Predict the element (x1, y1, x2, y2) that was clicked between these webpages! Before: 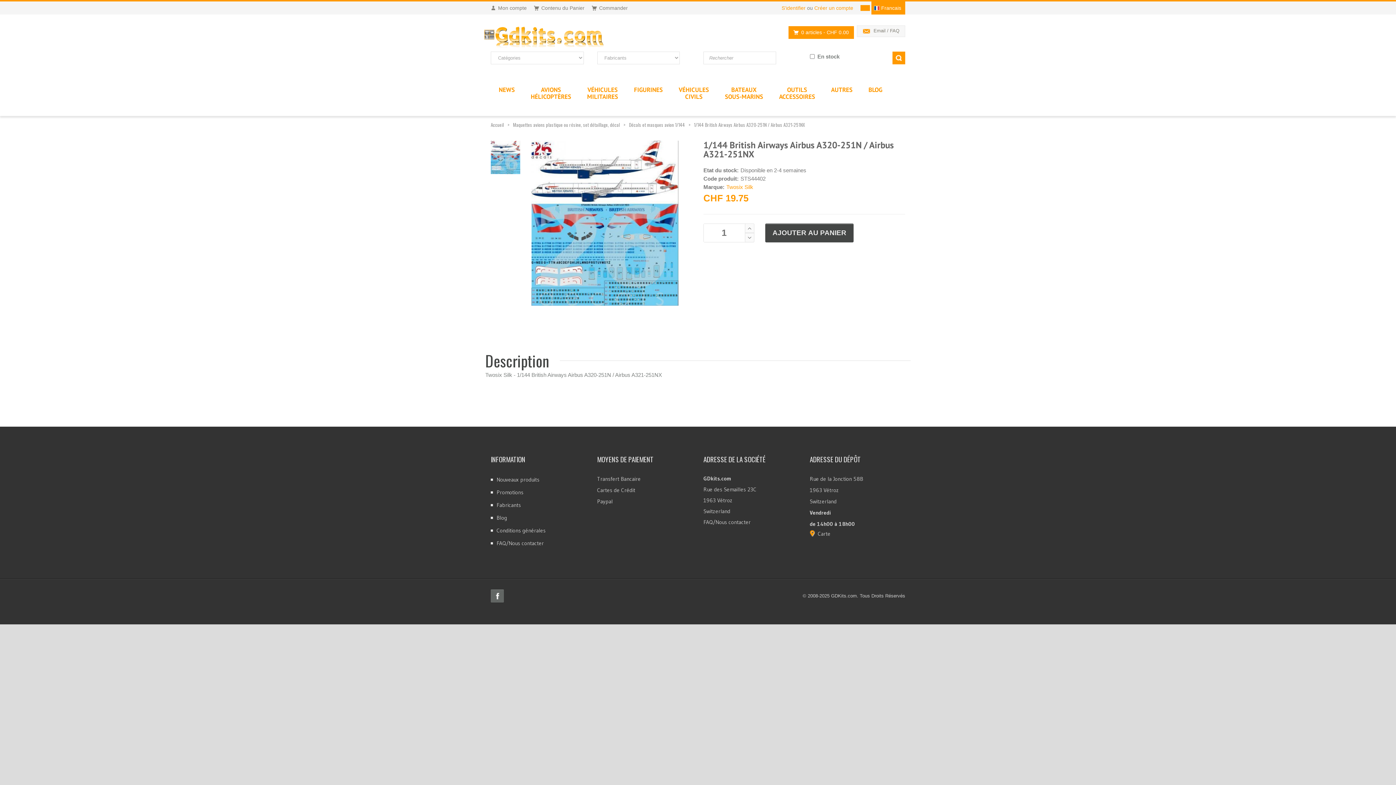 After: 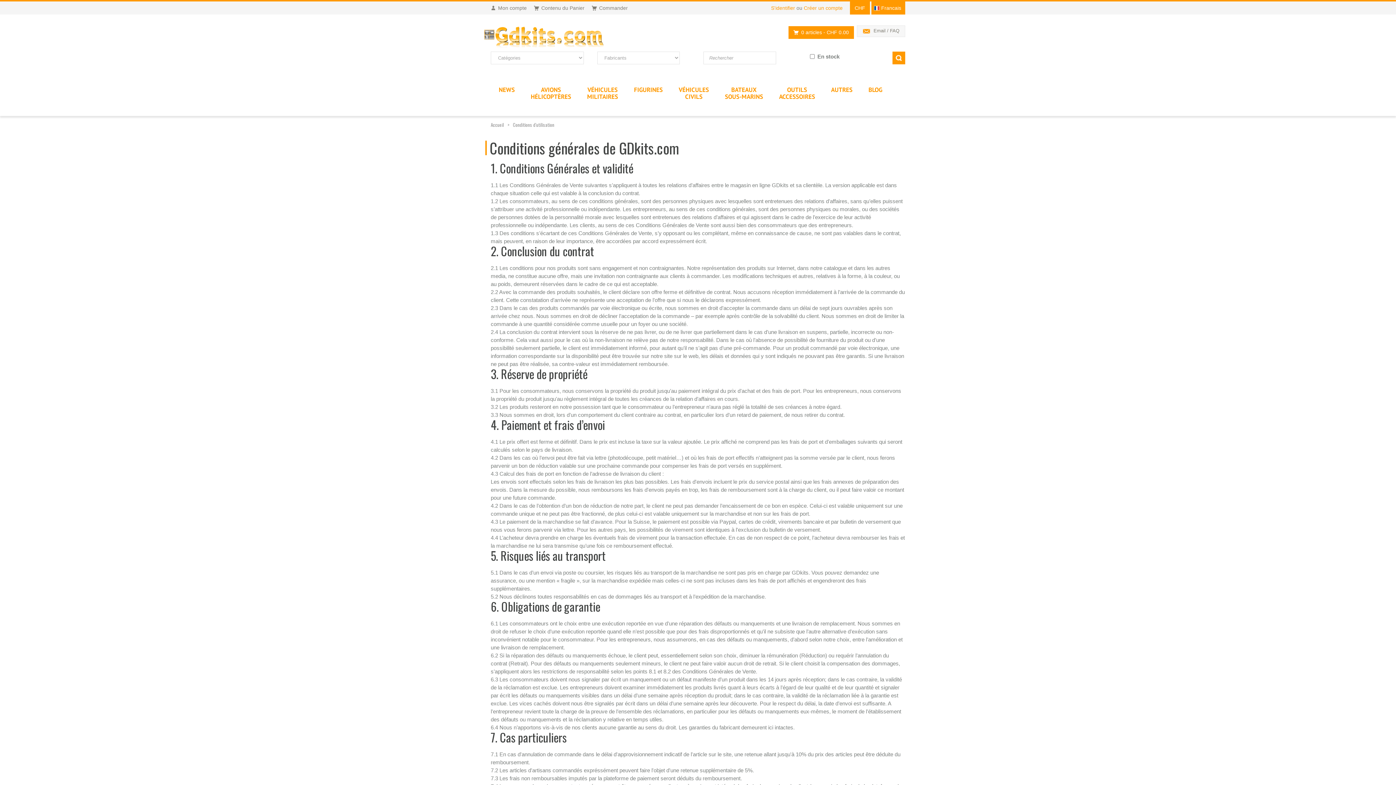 Action: bbox: (496, 527, 545, 534) label: Conditions générales